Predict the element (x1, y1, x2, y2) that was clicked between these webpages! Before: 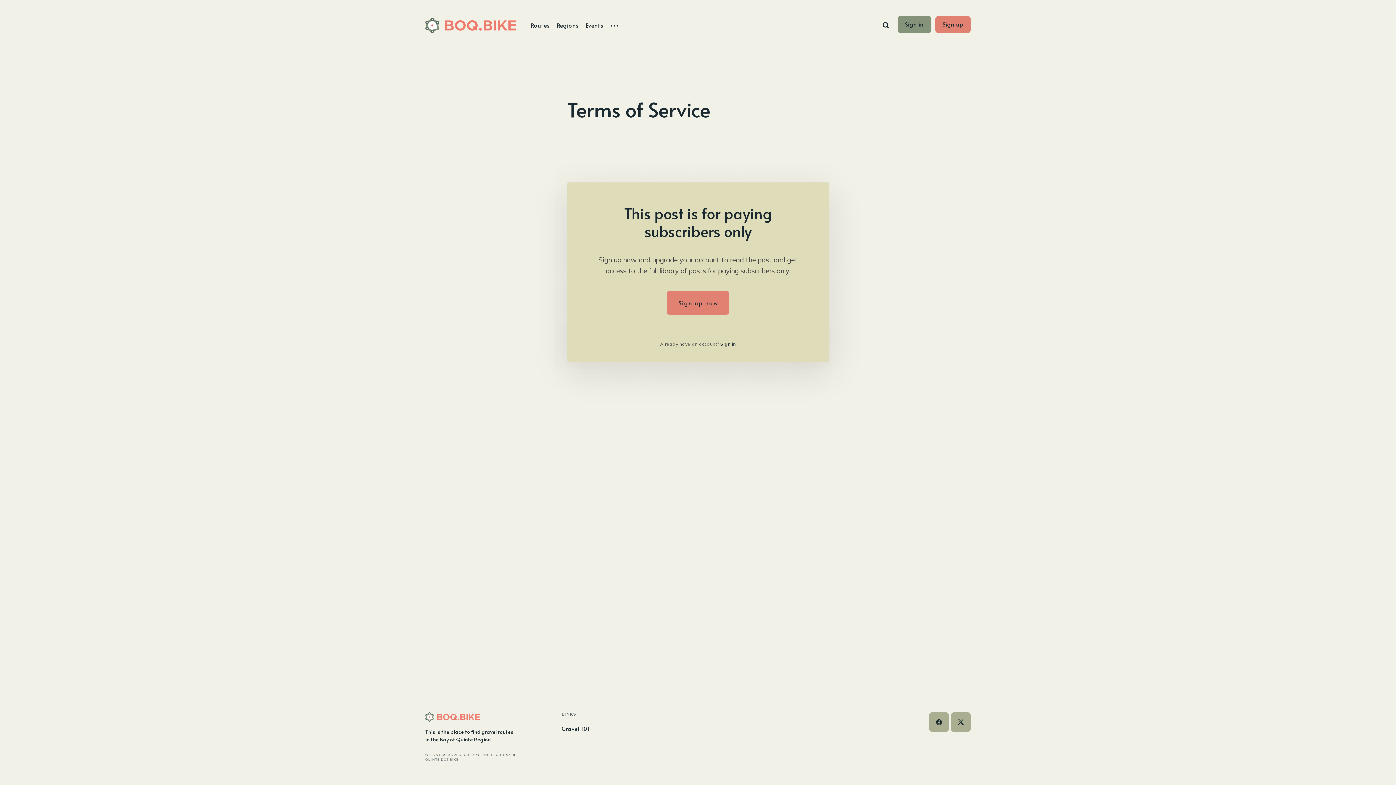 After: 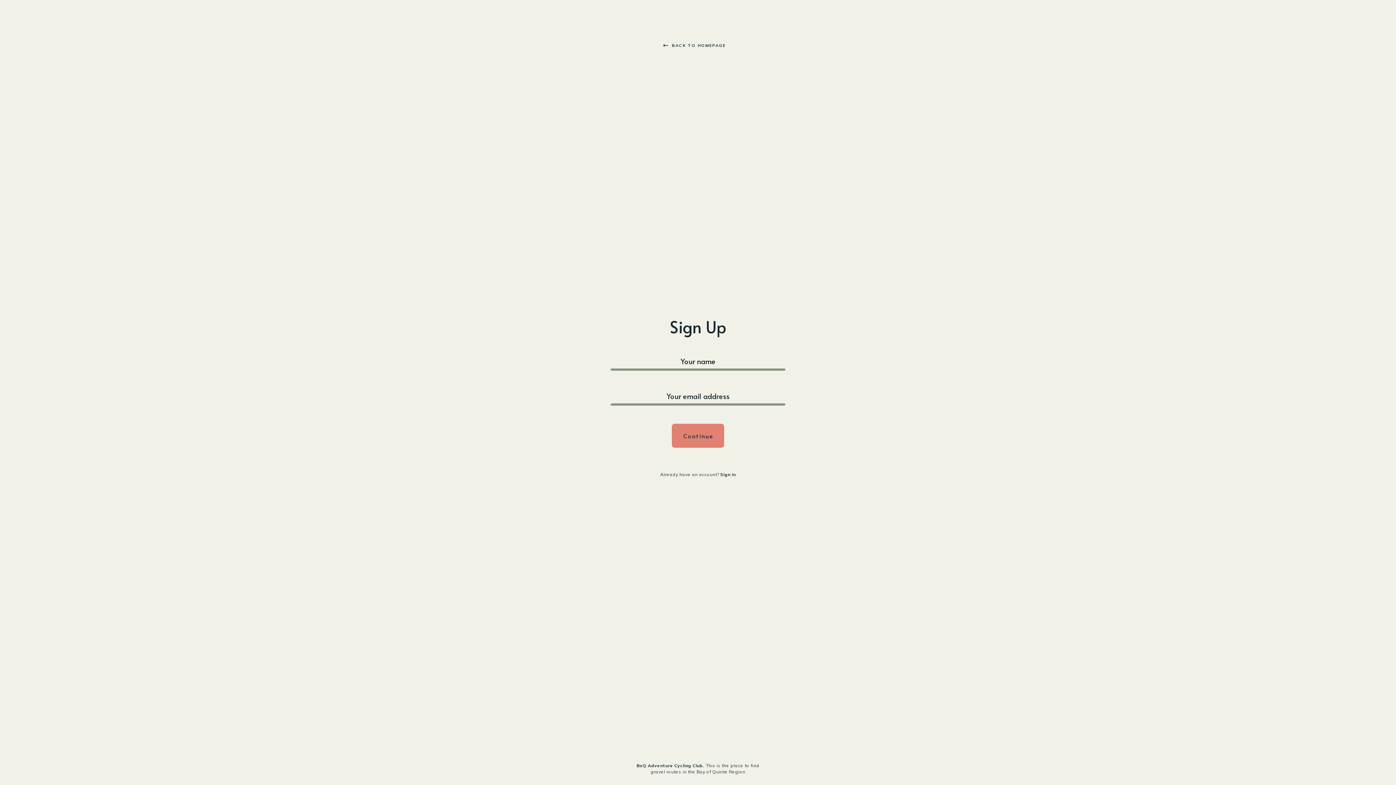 Action: bbox: (935, 15, 970, 32) label: Sign up